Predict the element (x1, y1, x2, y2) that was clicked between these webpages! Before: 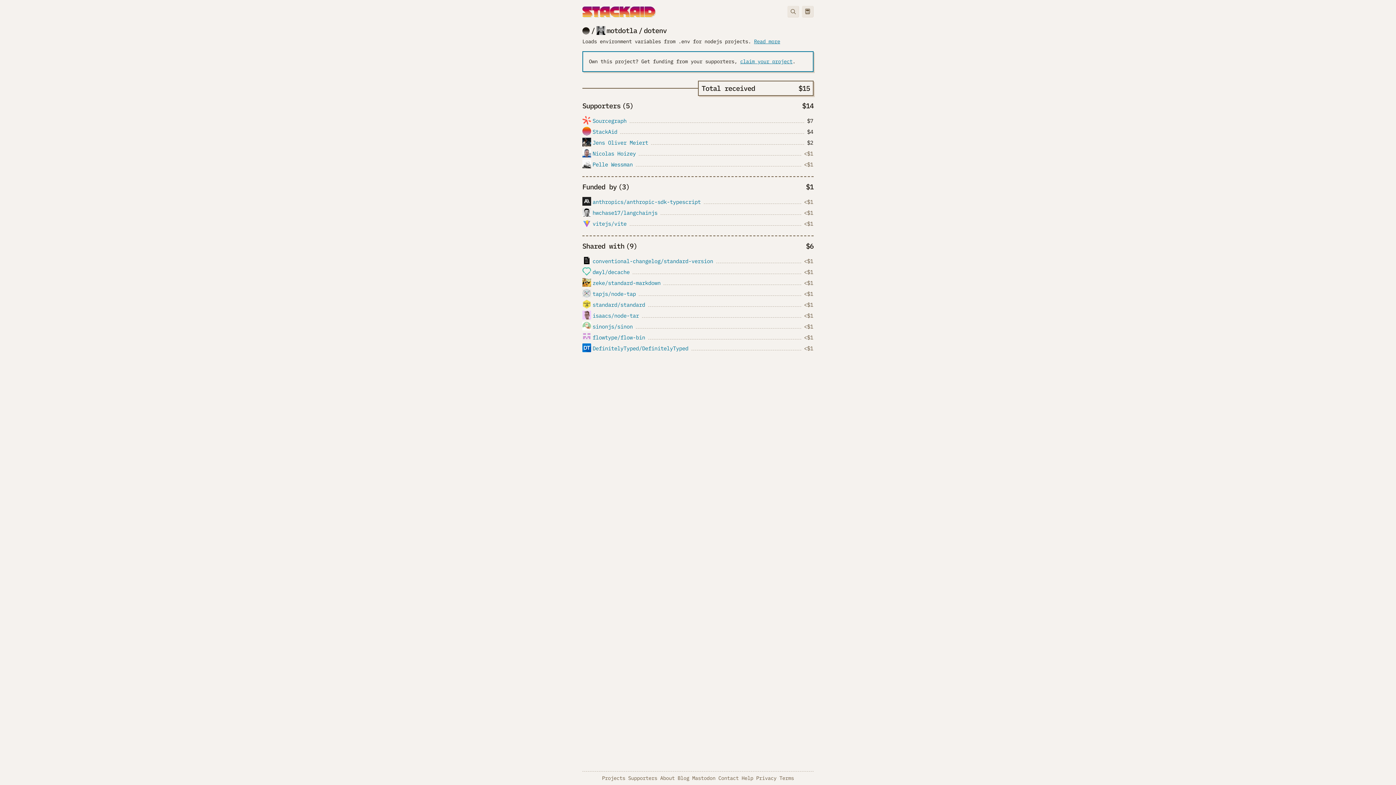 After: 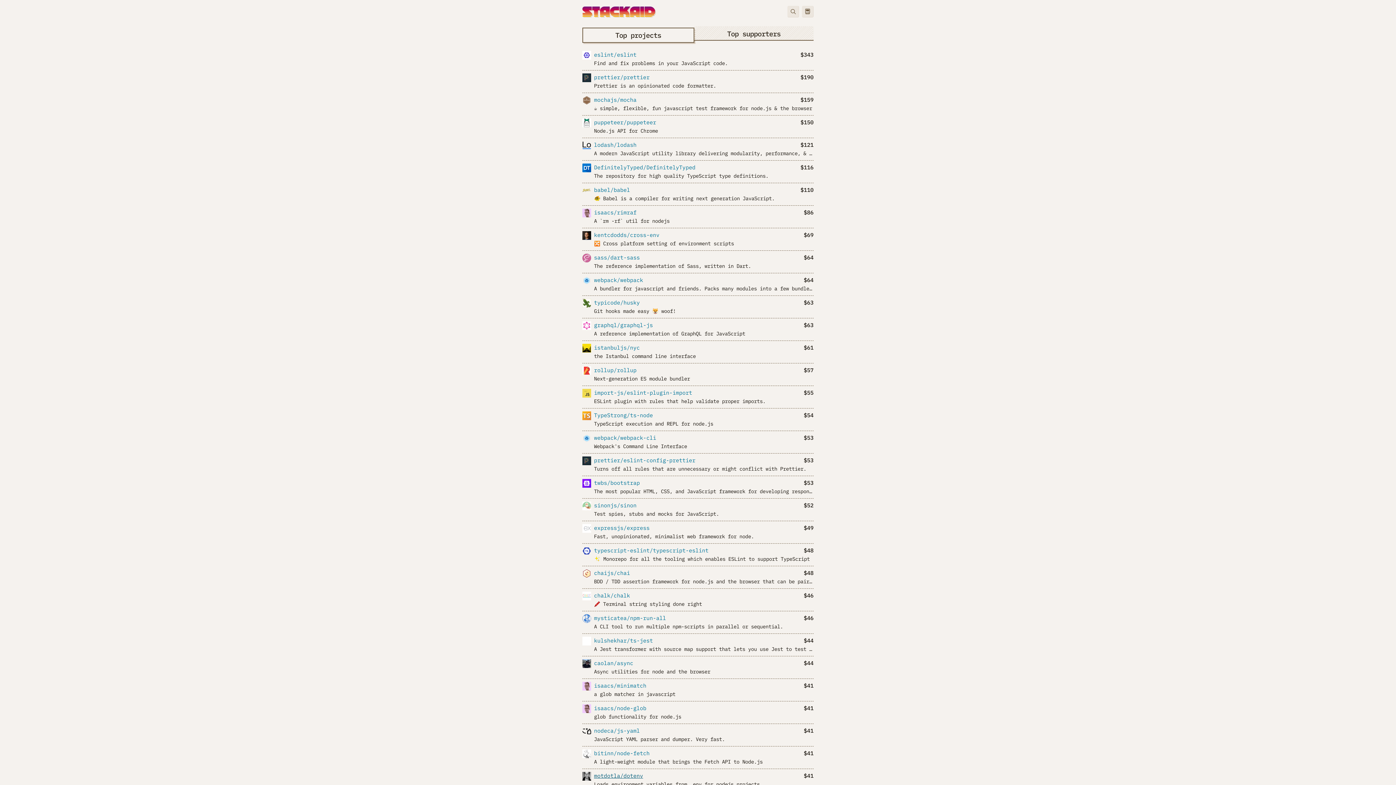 Action: bbox: (602, 775, 625, 781) label: Projects